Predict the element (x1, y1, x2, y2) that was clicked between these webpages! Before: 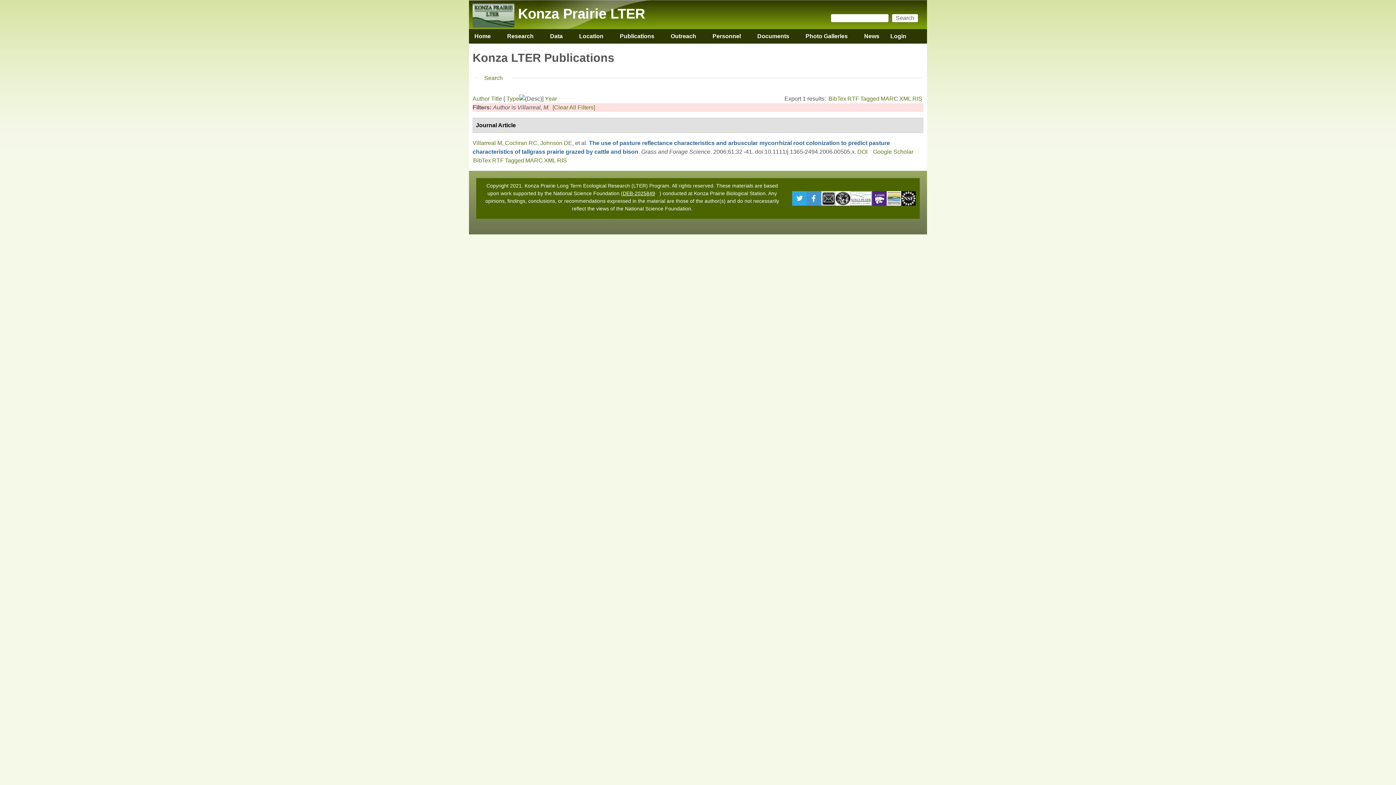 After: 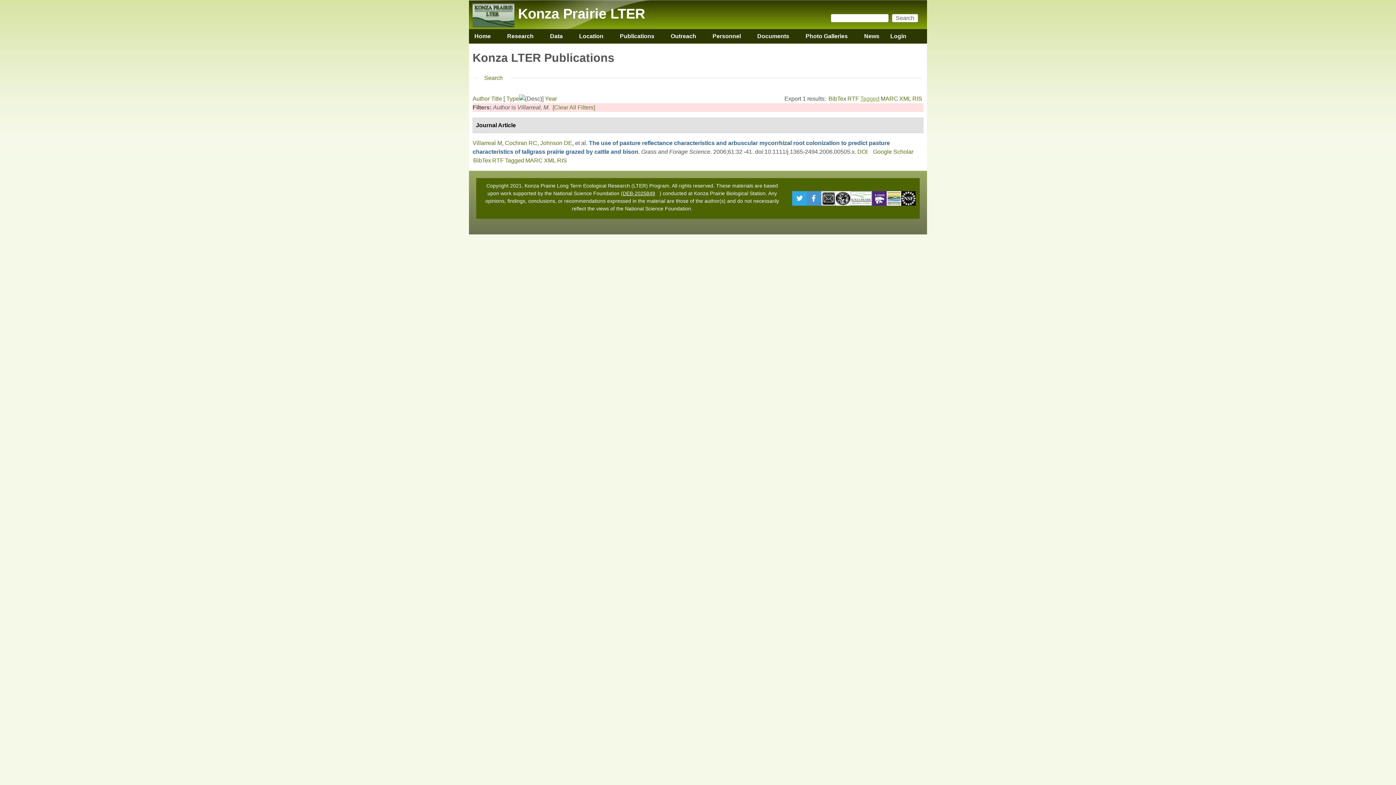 Action: bbox: (860, 95, 879, 101) label: Tagged